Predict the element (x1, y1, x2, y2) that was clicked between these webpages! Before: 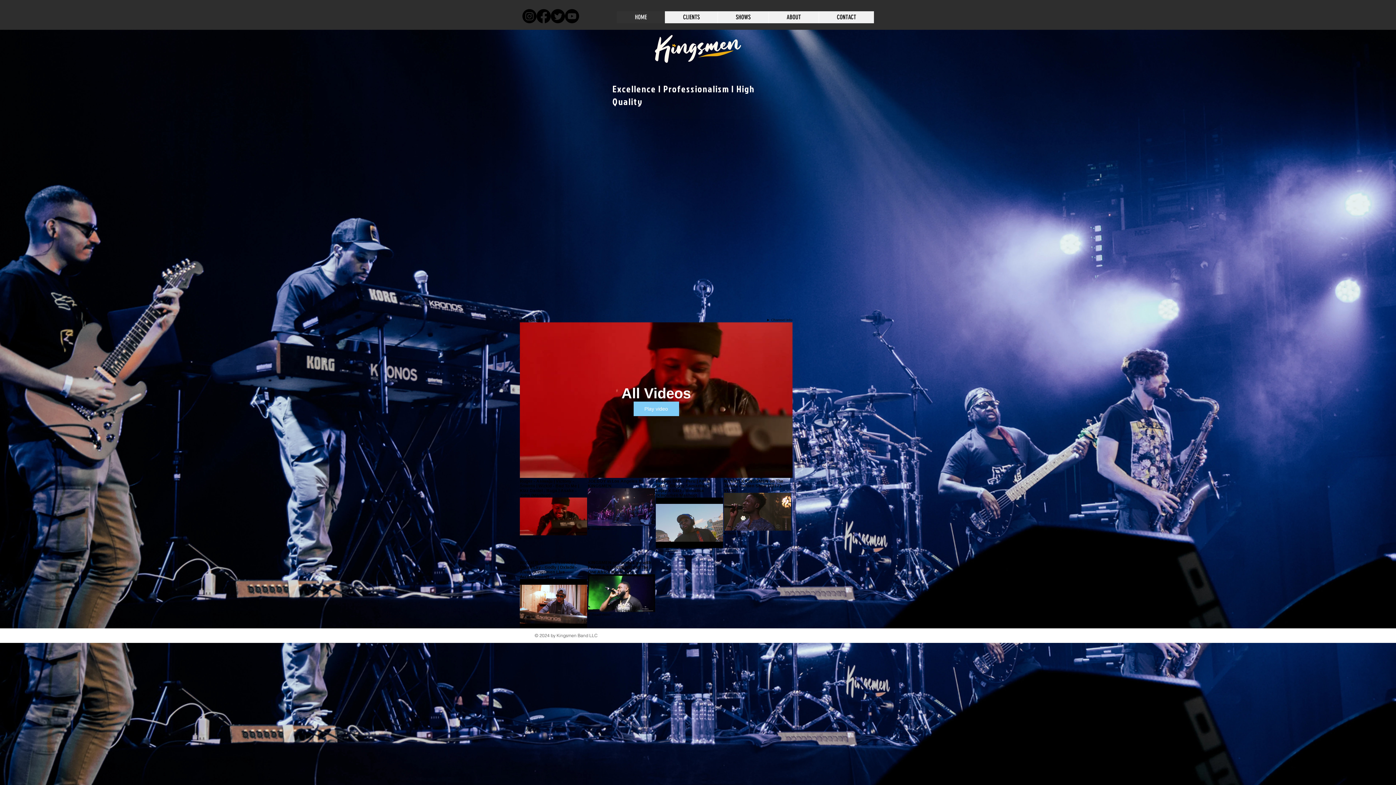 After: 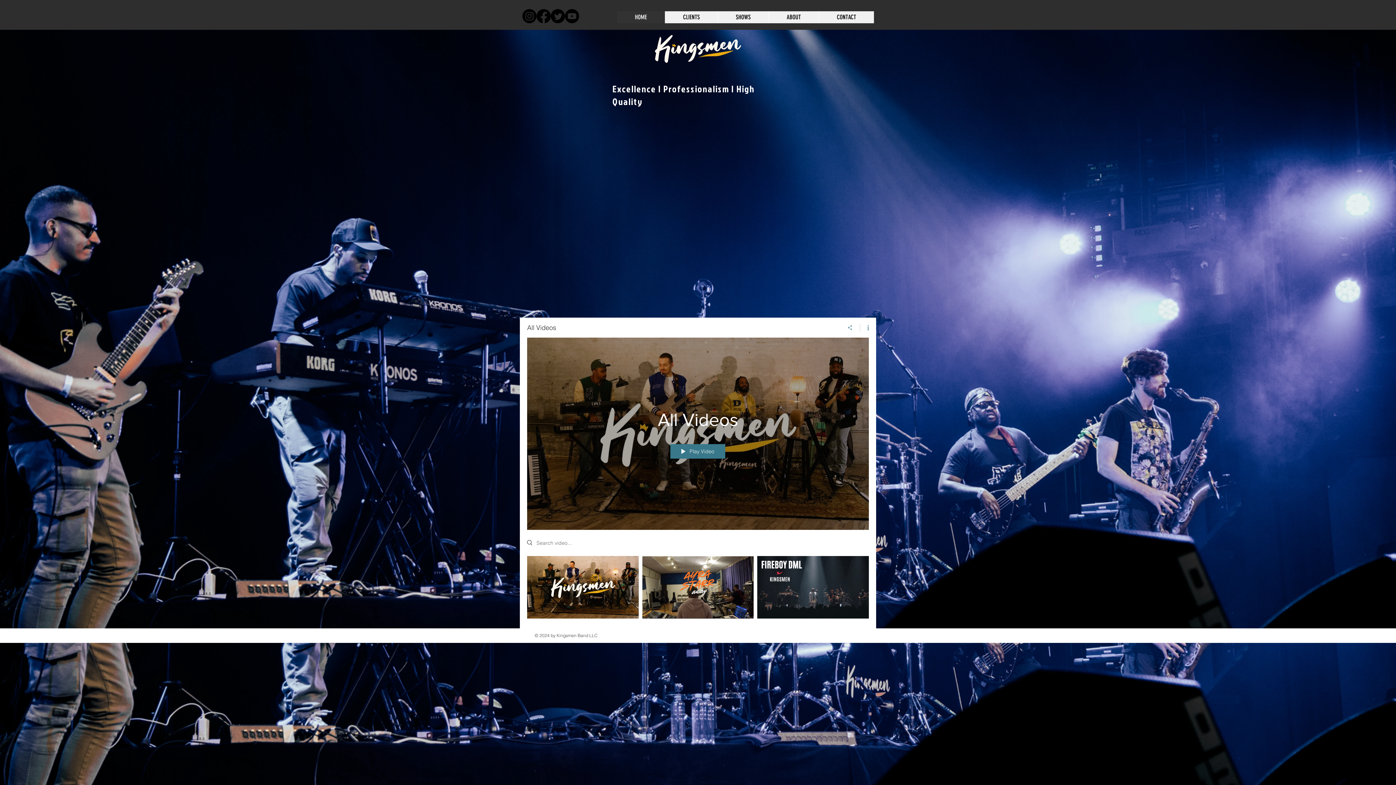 Action: bbox: (617, 11, 665, 23) label: HOME